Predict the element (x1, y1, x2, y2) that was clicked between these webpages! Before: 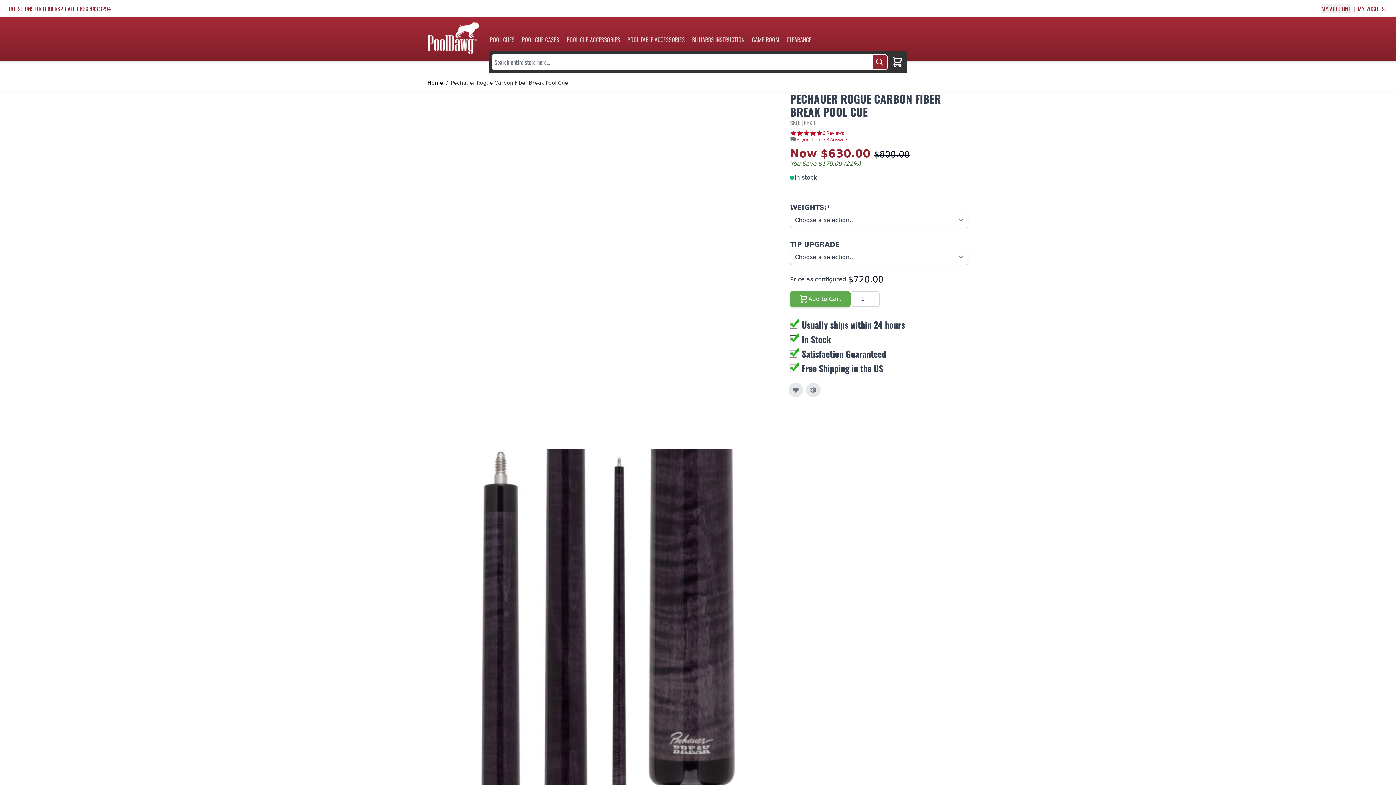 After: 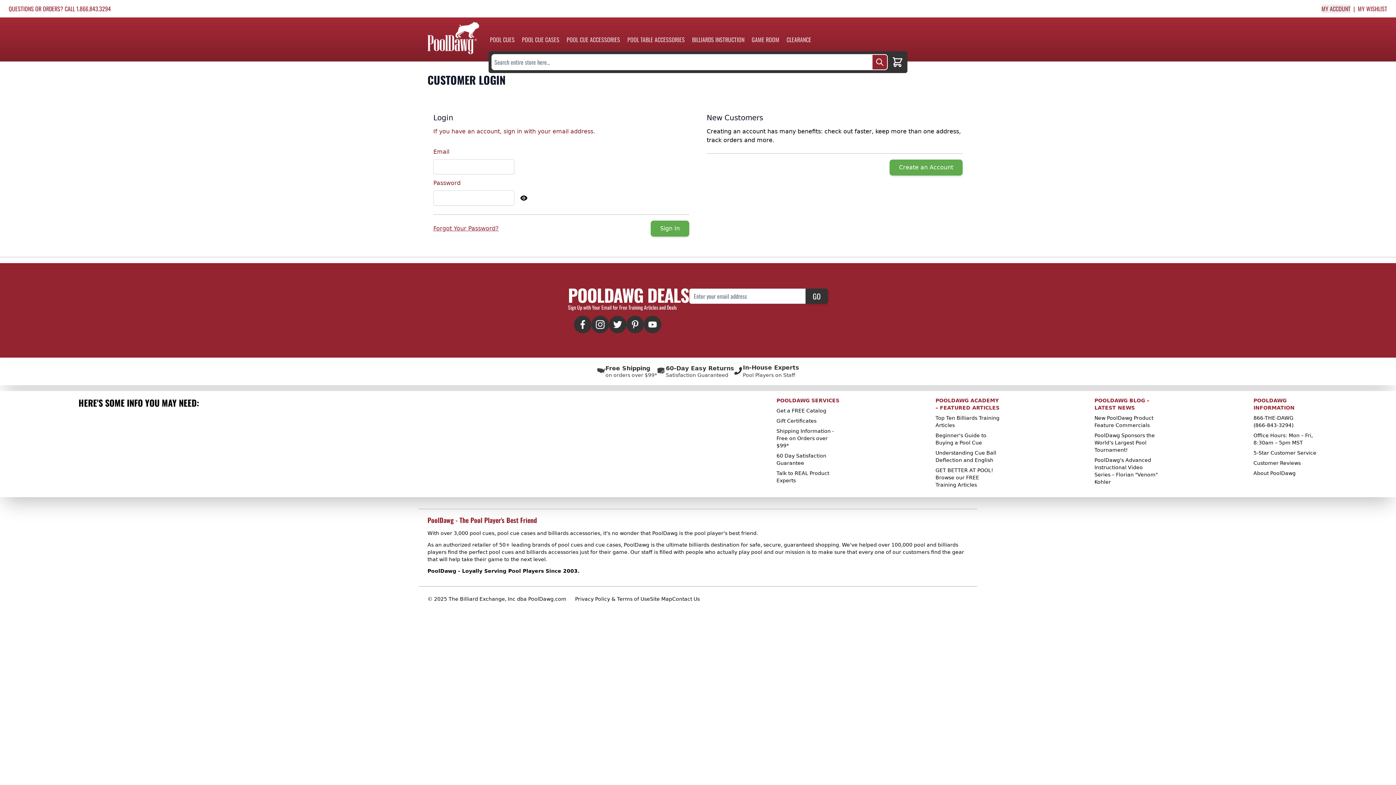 Action: label: MY WISHLIST bbox: (1358, 4, 1387, 13)